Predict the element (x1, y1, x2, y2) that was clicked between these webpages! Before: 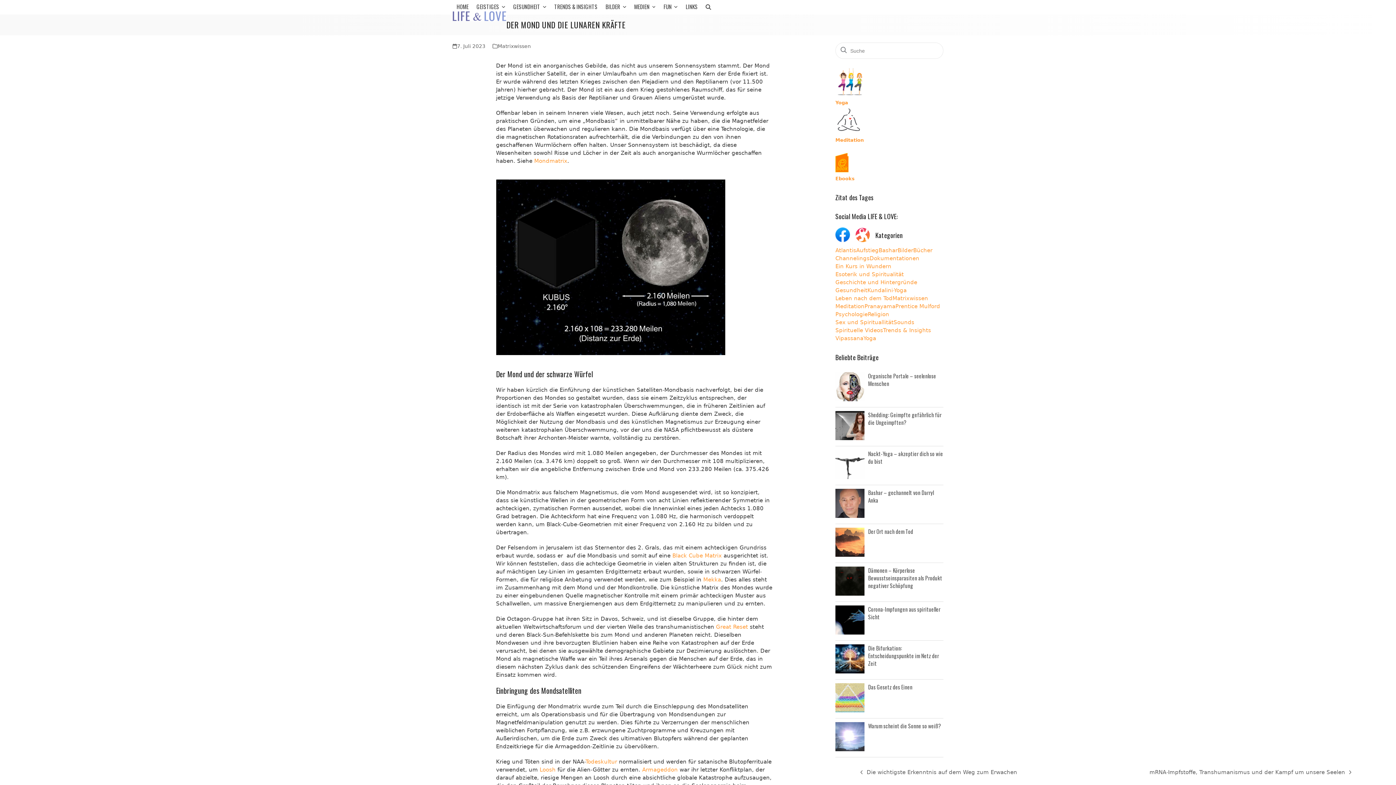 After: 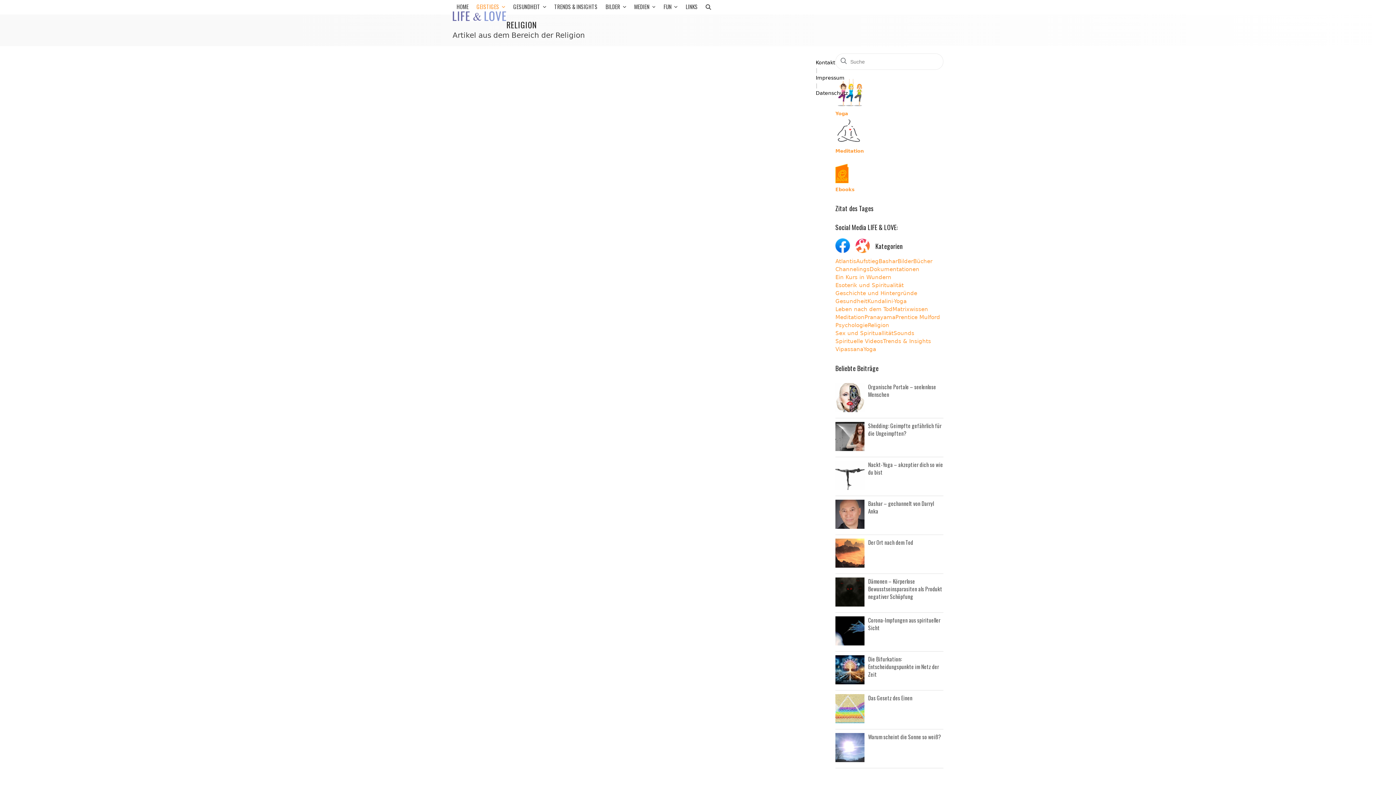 Action: label: Religion bbox: (868, 310, 889, 318)